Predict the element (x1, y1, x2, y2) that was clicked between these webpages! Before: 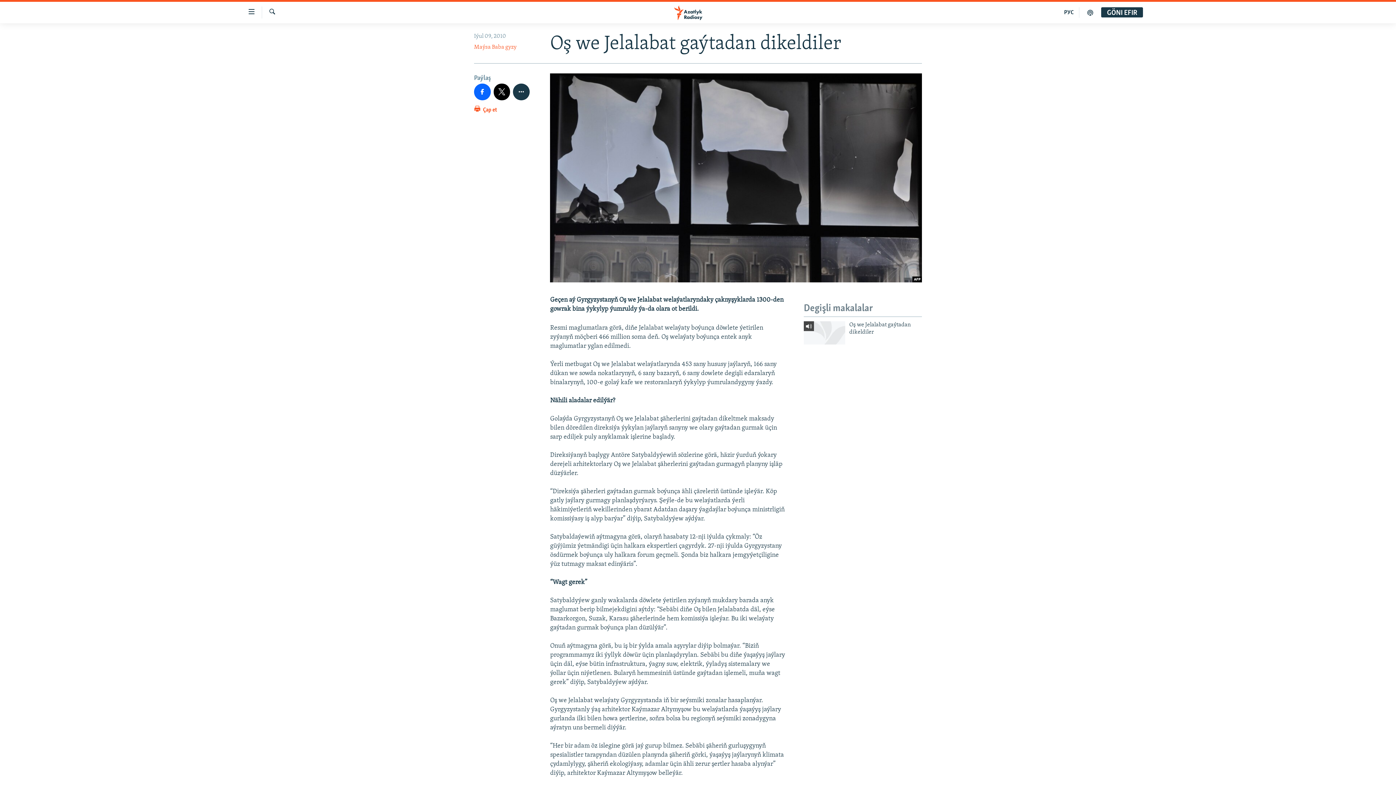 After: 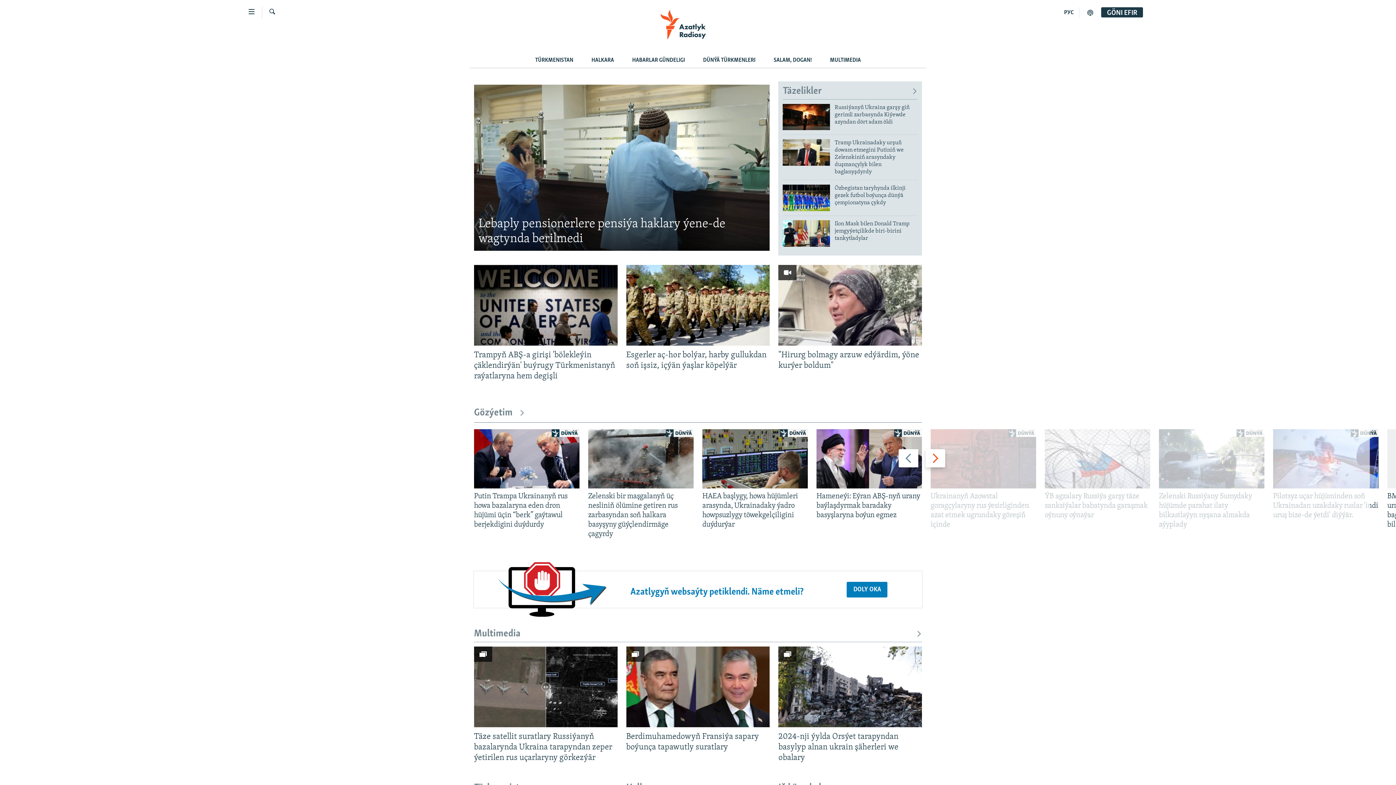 Action: bbox: (661, 5, 734, 19)